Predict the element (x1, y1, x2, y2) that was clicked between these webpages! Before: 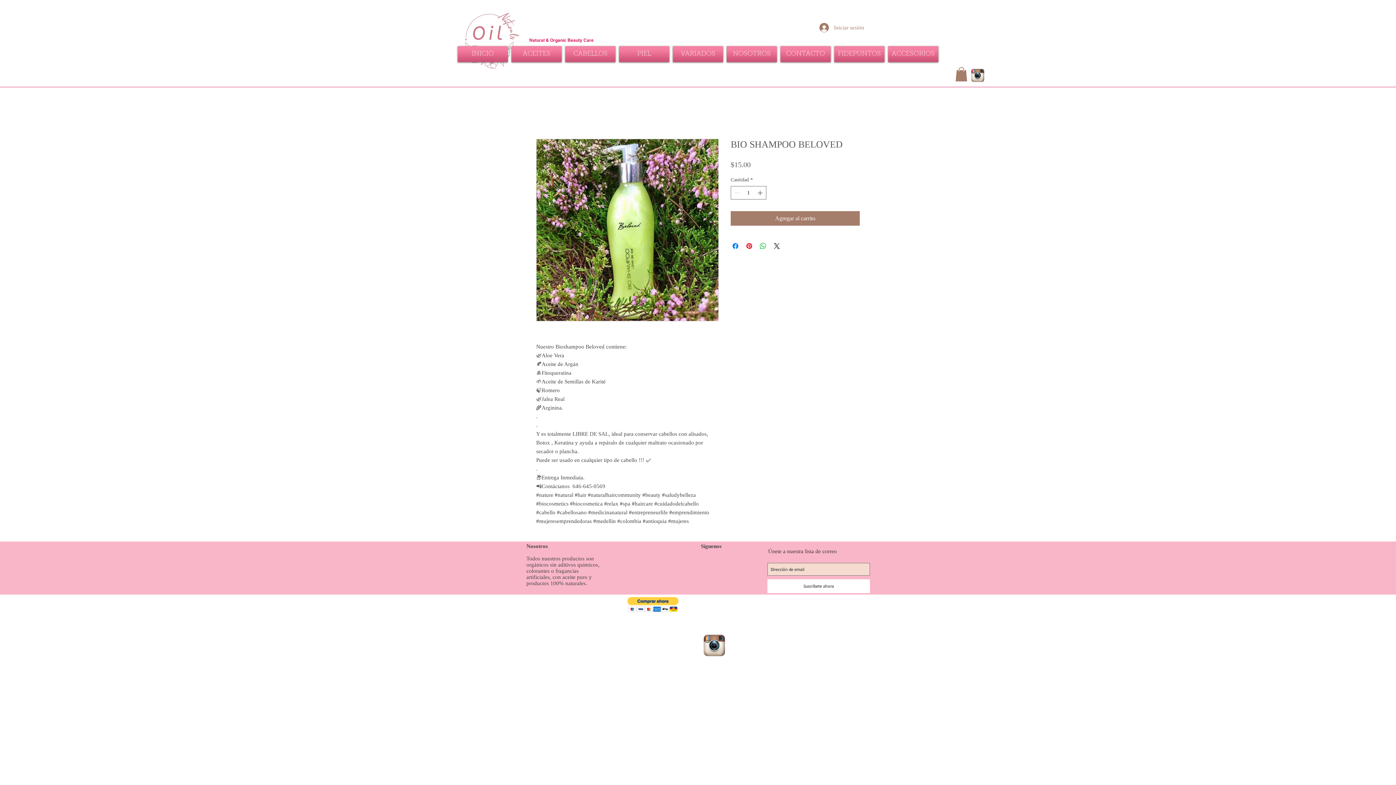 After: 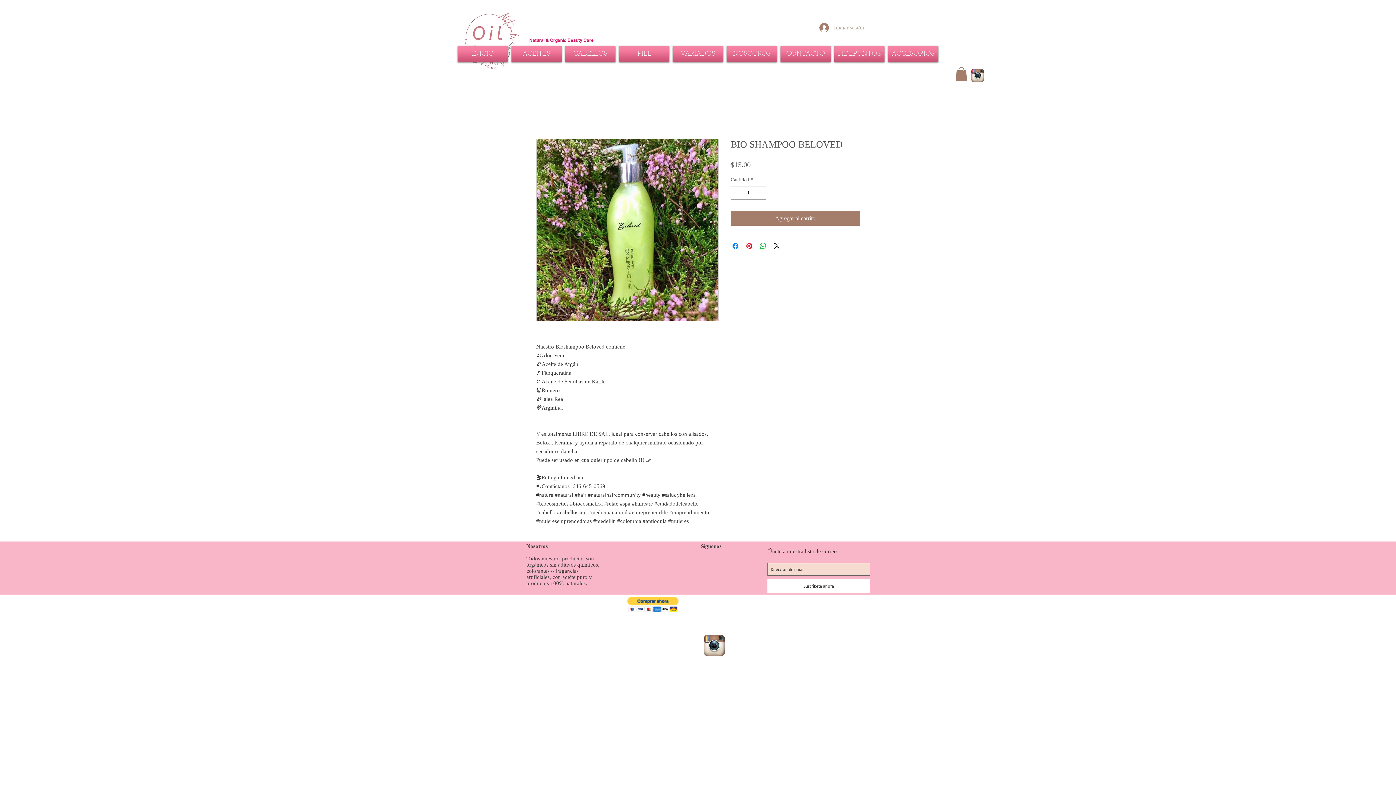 Action: bbox: (814, 20, 858, 34) label: Iniciar sesión